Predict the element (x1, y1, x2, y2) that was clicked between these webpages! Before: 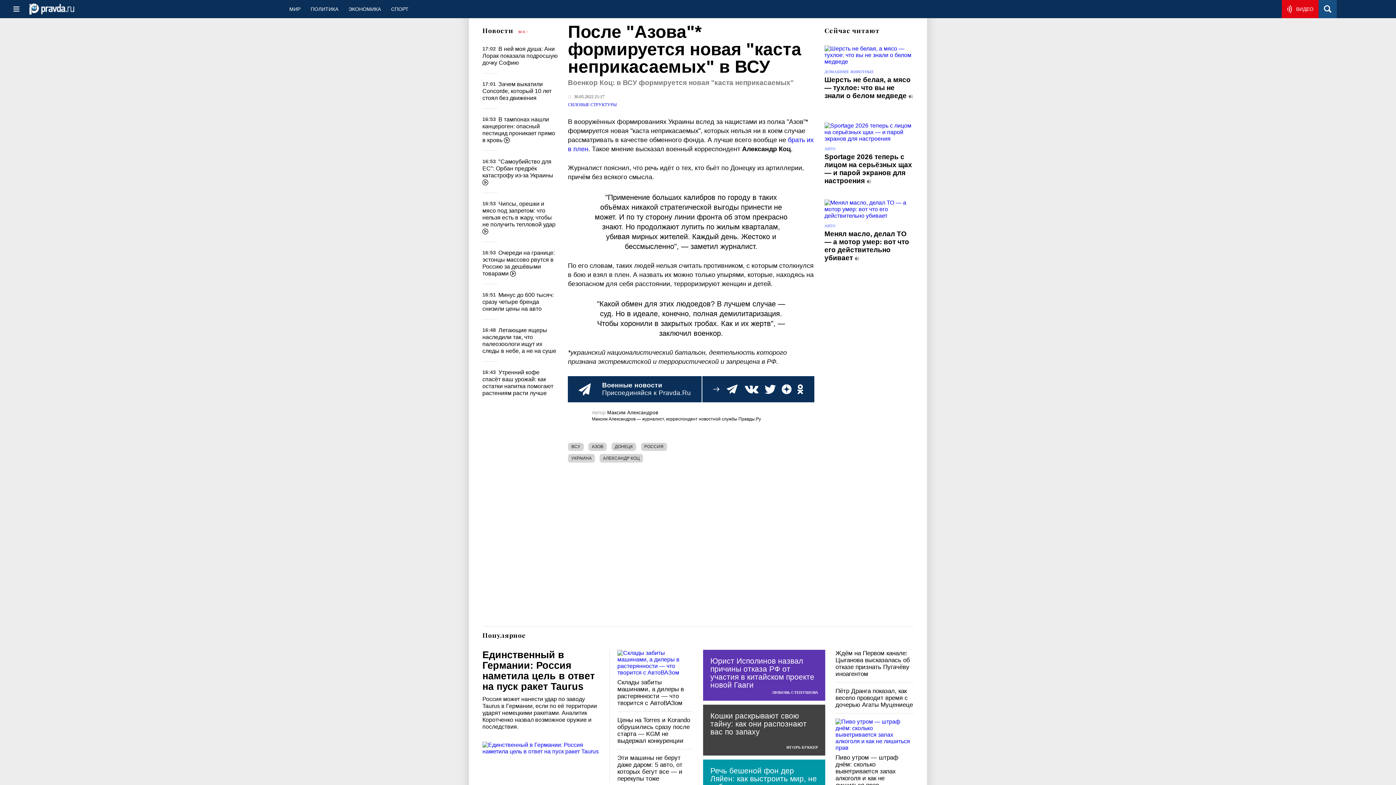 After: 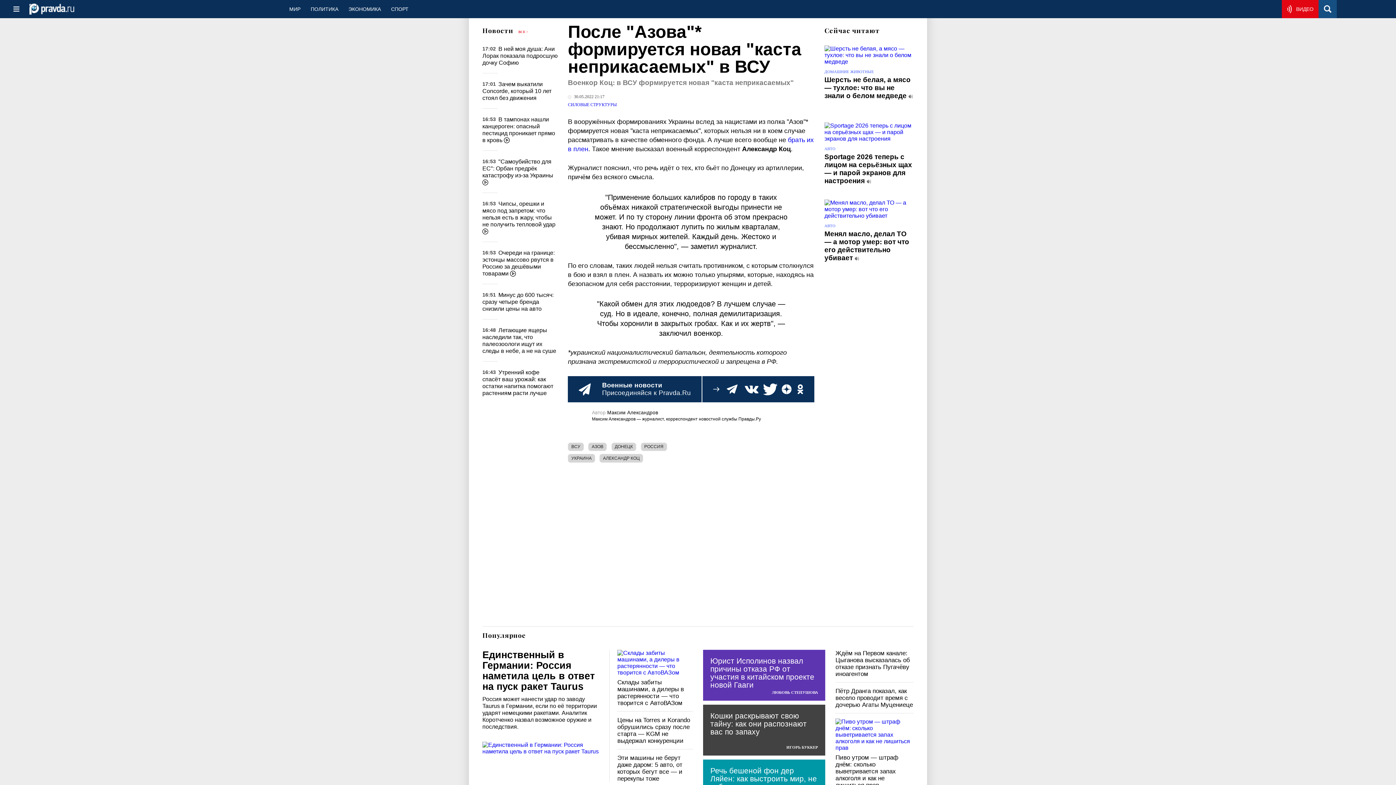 Action: bbox: (764, 384, 776, 394)